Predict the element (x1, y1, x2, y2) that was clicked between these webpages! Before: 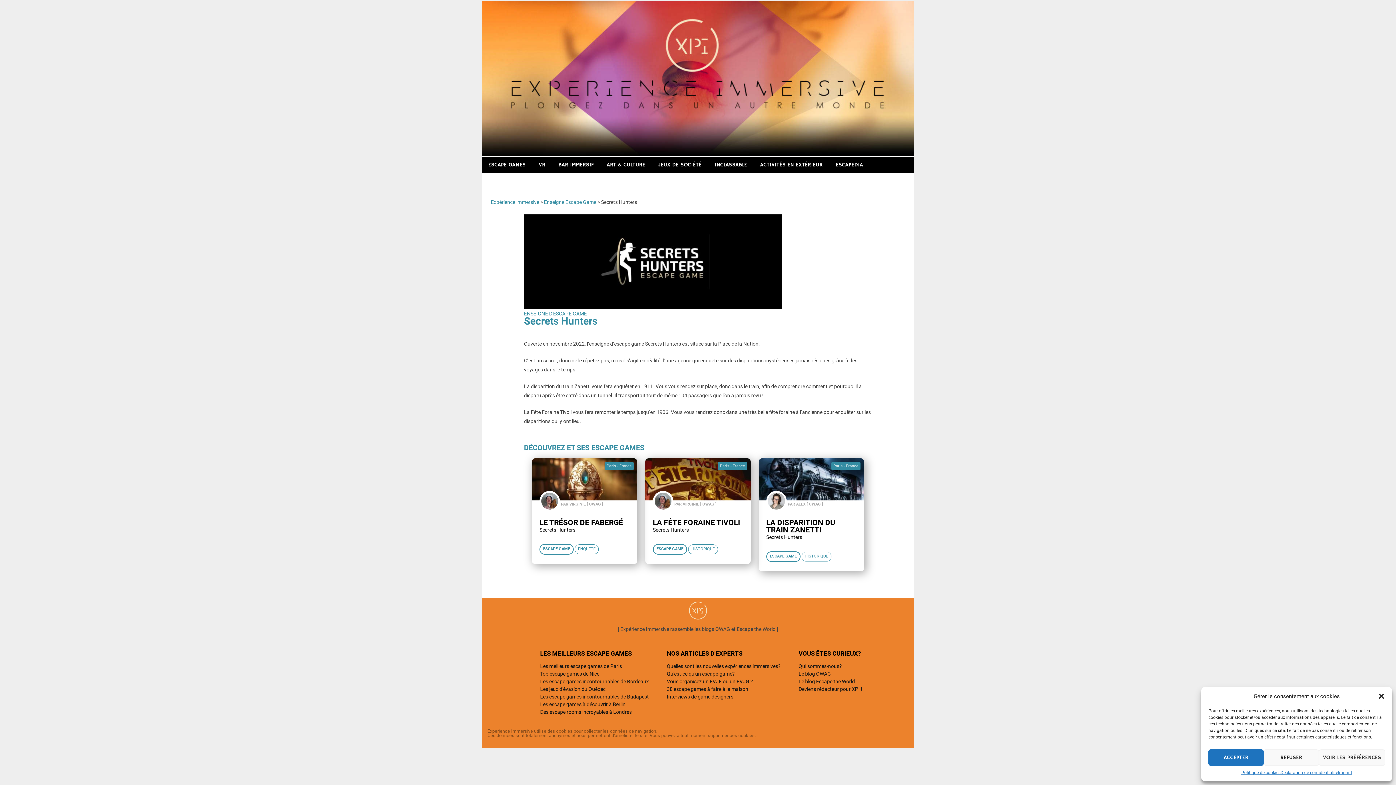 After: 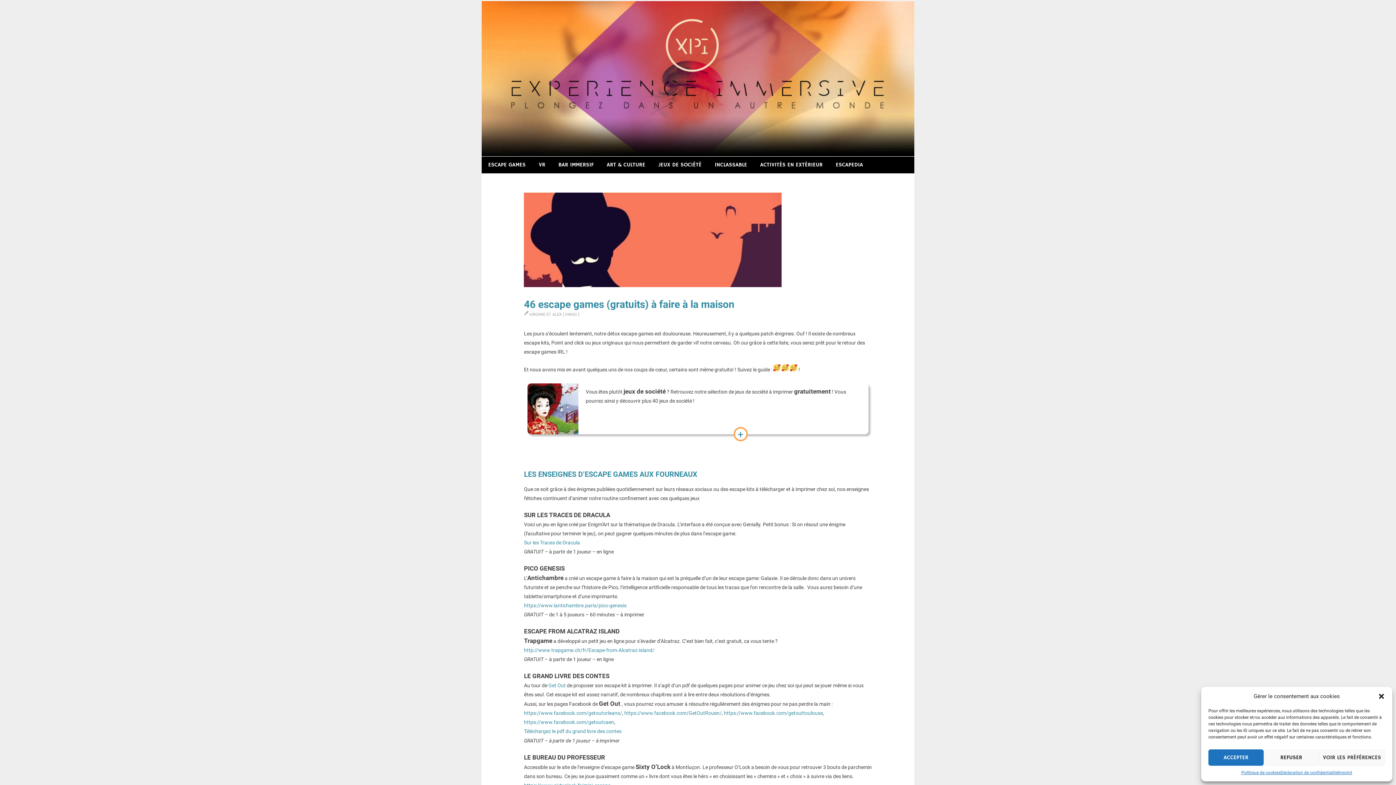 Action: label: 38 escape games à faire à la maison bbox: (667, 686, 748, 692)